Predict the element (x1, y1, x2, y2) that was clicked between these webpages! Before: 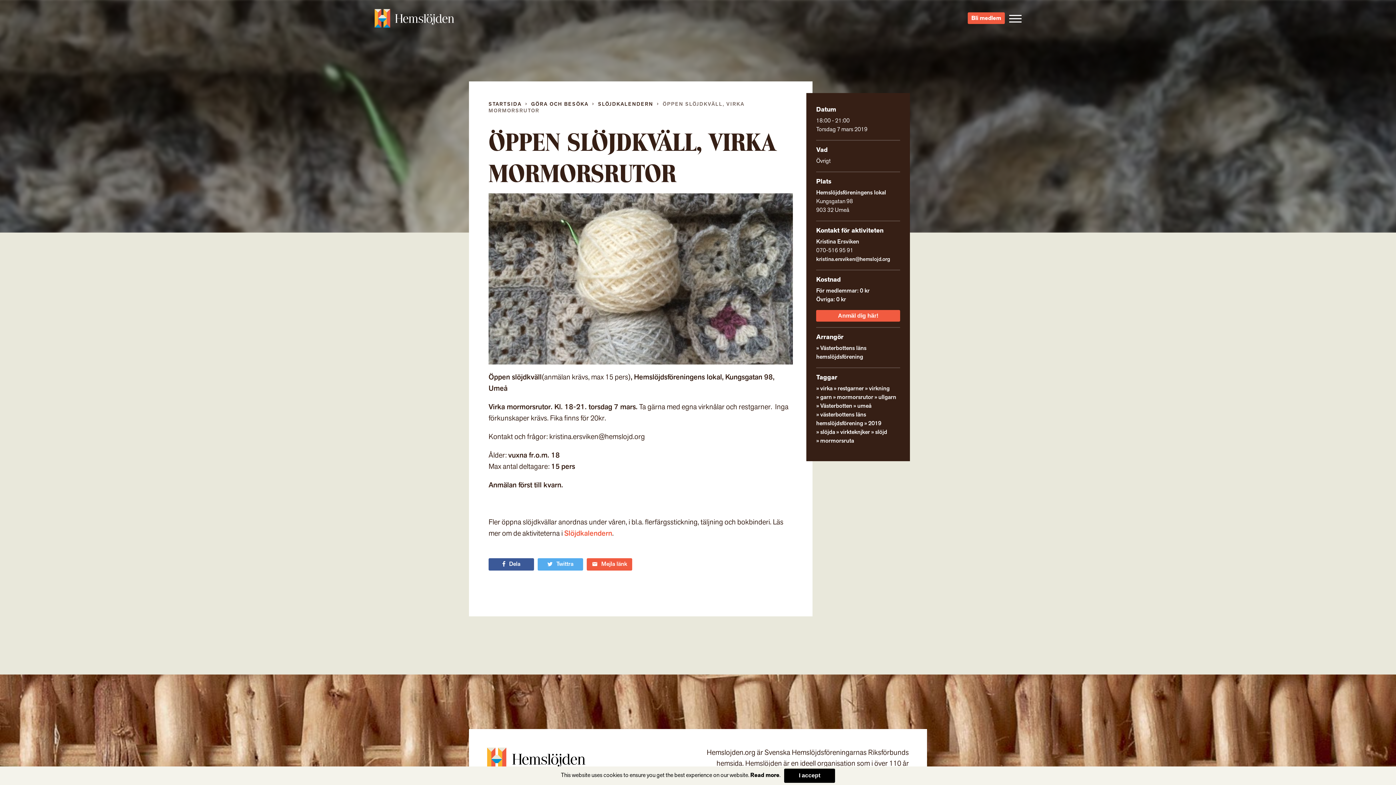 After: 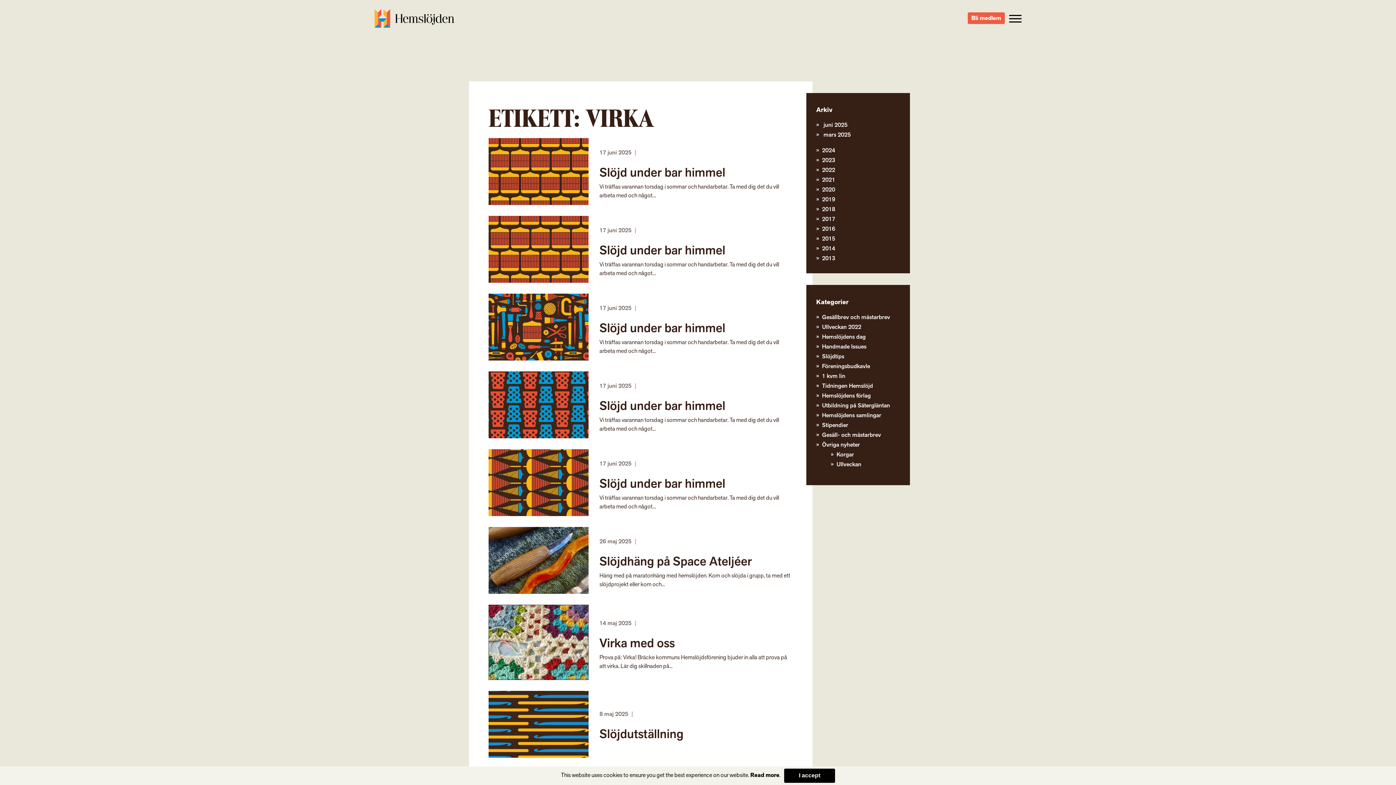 Action: label: virka bbox: (816, 385, 832, 392)